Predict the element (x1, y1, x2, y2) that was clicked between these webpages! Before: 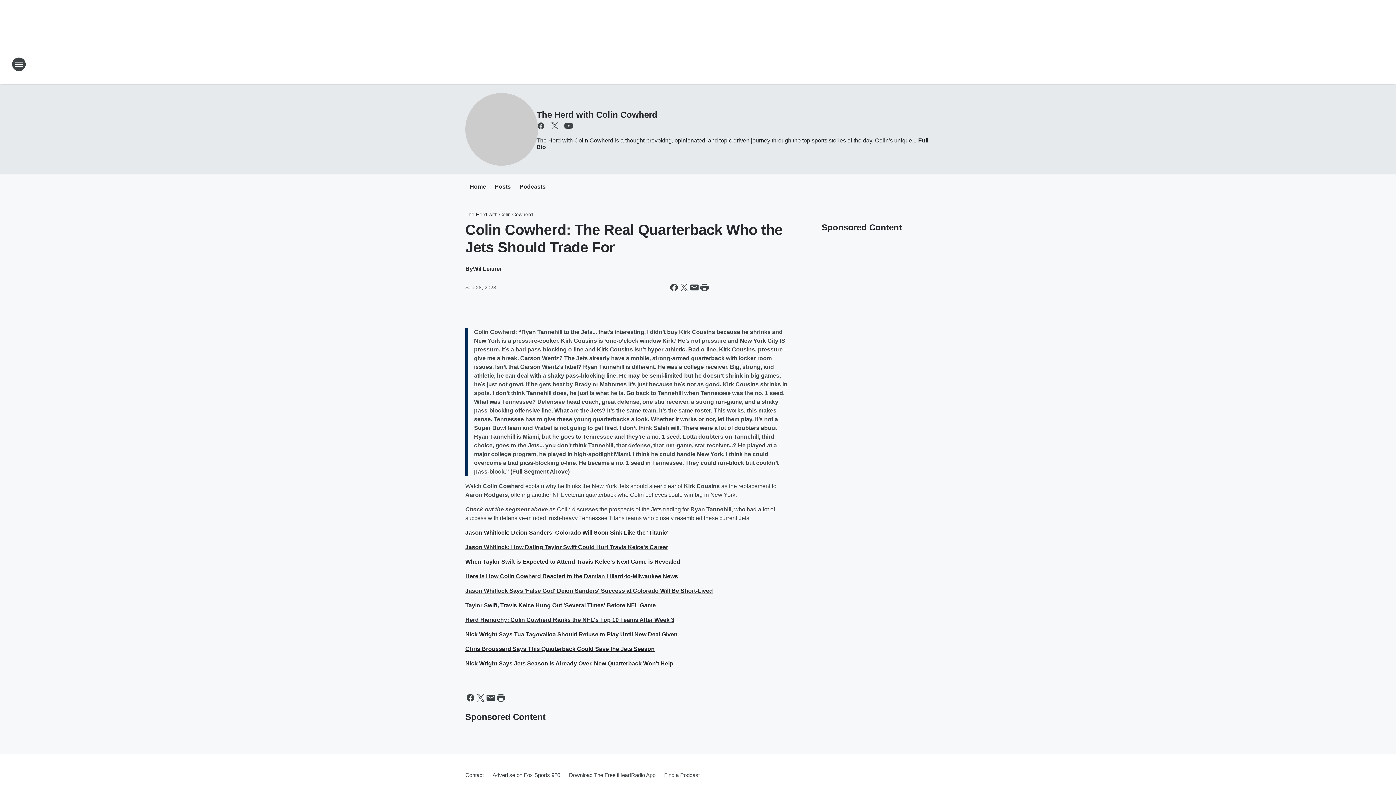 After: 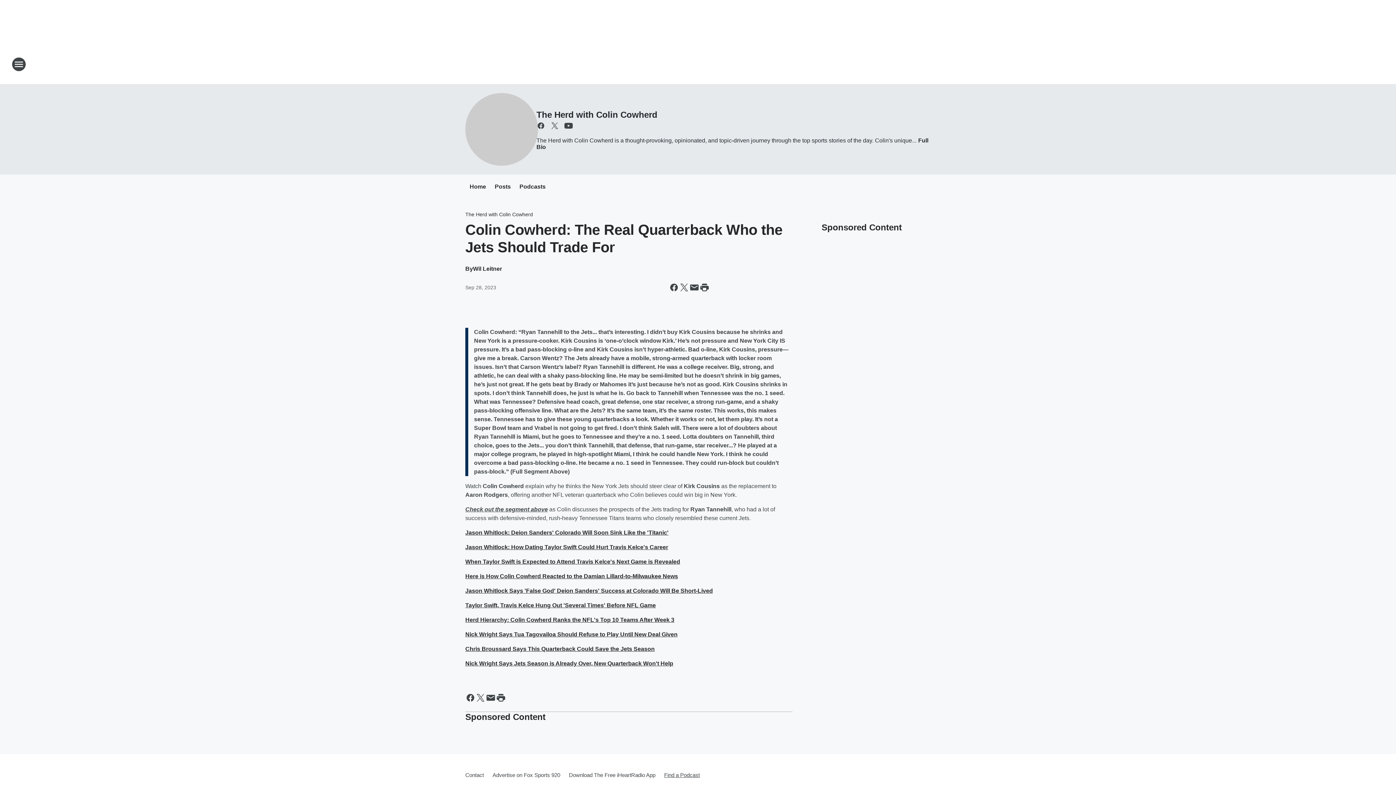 Action: bbox: (660, 766, 700, 785) label: Find a Podcast